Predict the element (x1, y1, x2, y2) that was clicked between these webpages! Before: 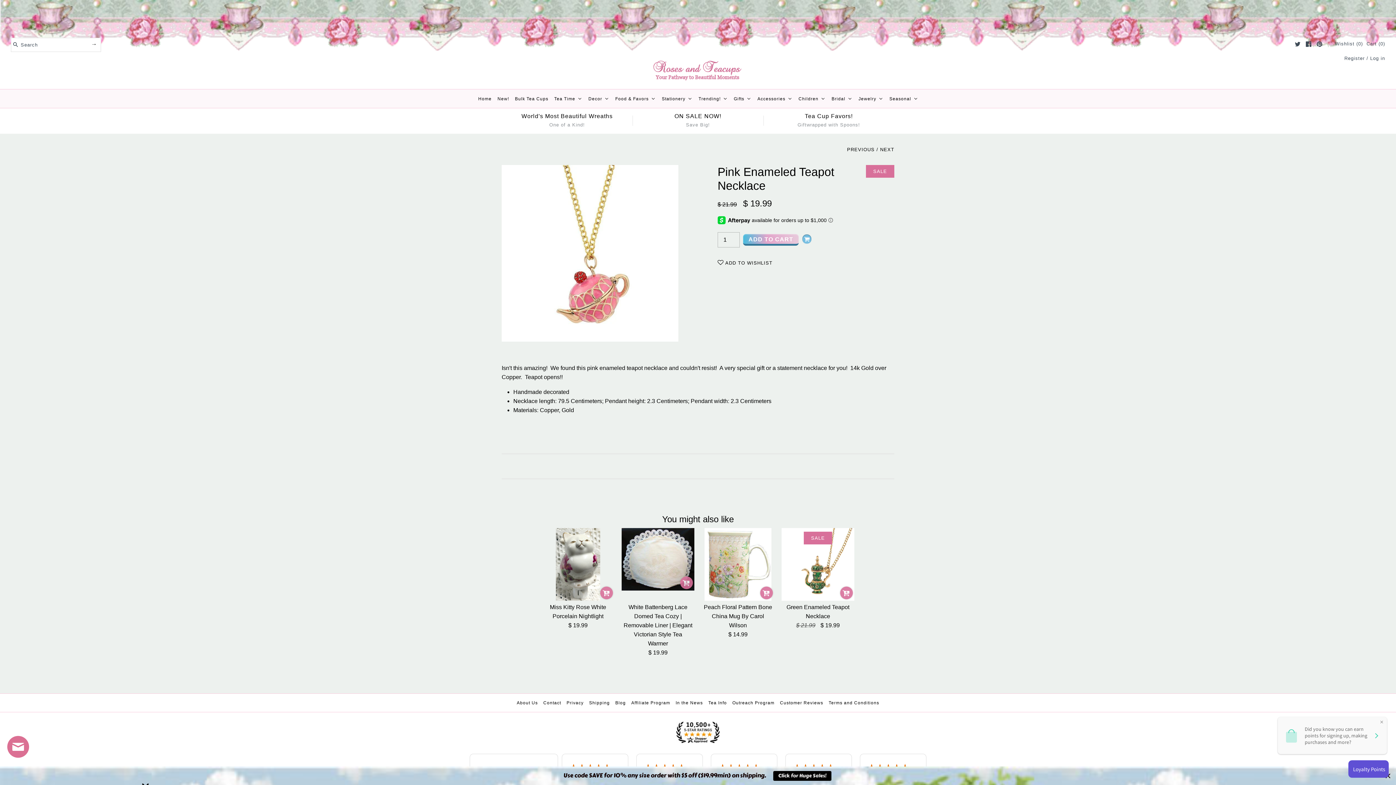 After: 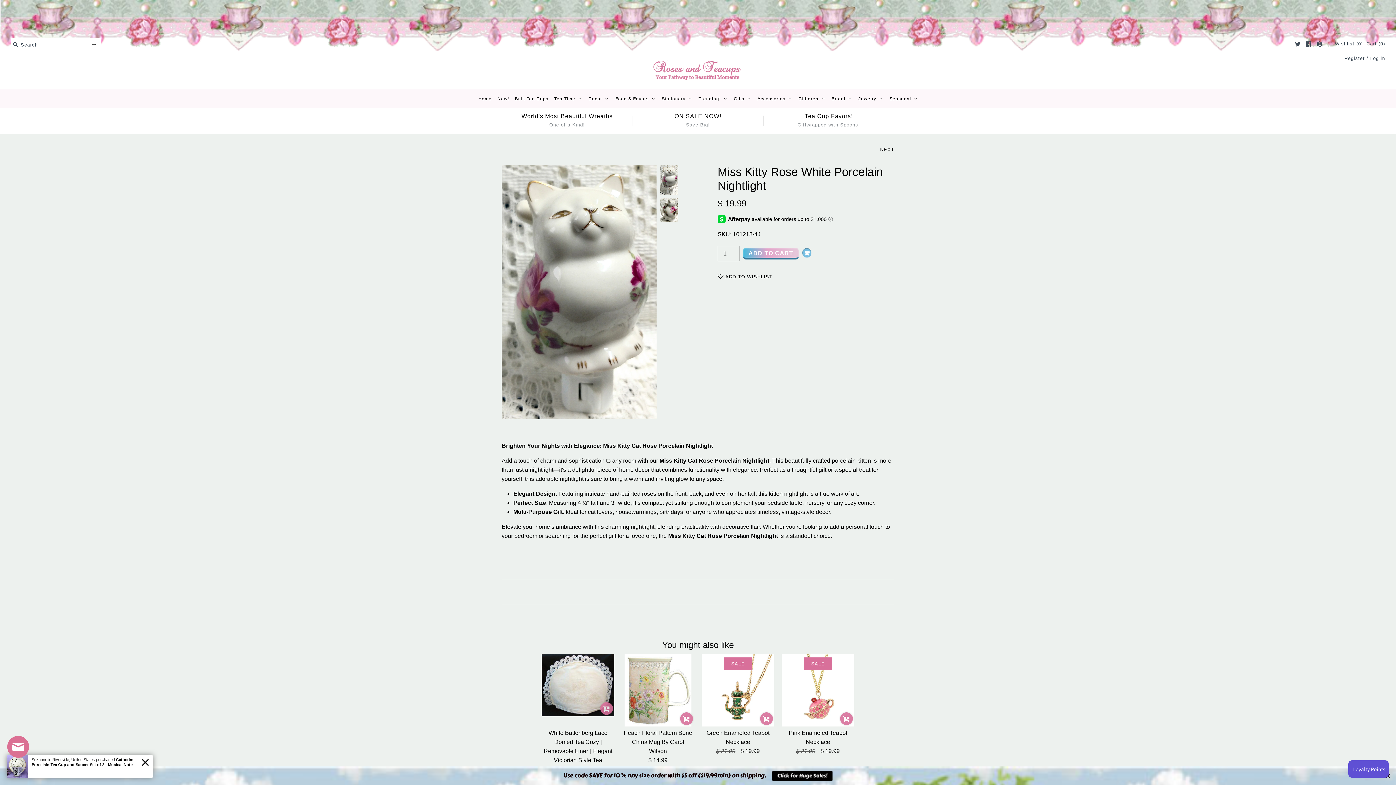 Action: bbox: (541, 528, 614, 630) label: Miss Kitty Rose White Porcelain Nightlight
$ 19.99